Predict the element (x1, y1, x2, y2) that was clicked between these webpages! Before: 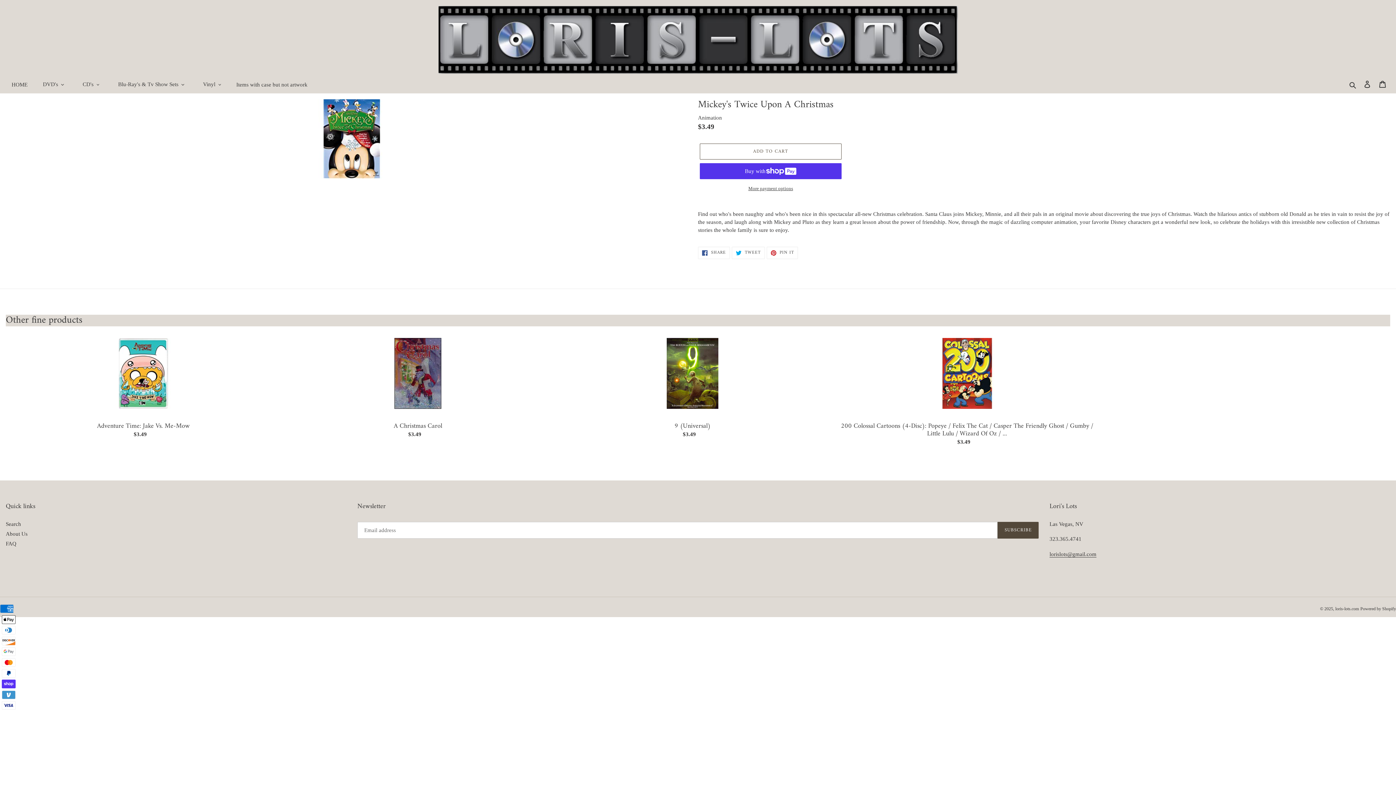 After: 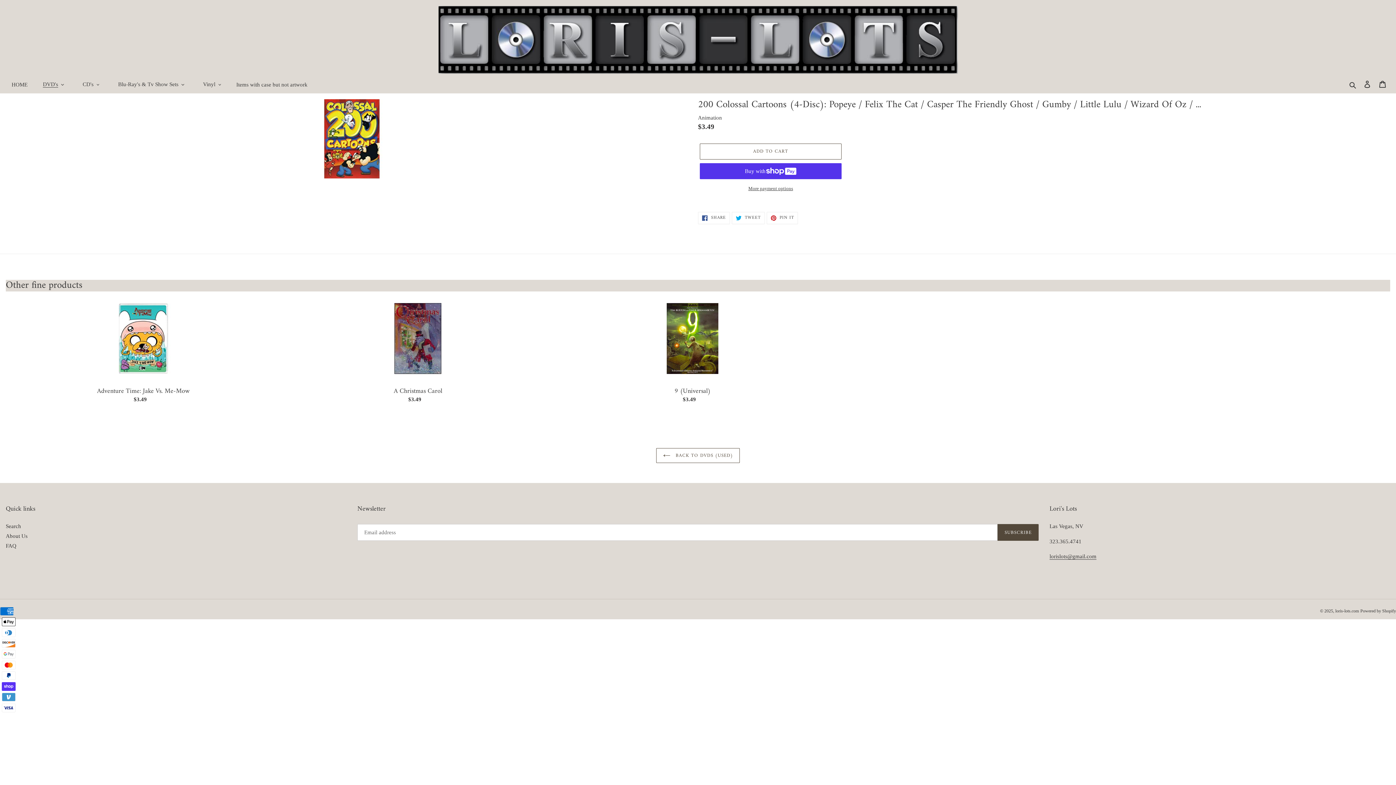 Action: bbox: (835, 338, 1110, 449) label: 200 Colossal Cartoons (4-Disc): Popeye / Felix The Cat / Casper The Friendly Ghost / Gumby / Little Lulu / Wizard Of Oz / ...
200 Colossal Cartoons (4-Disc): Popeye / Felix The Cat / Casper The Friendly Ghost / Gumby / Little Lulu / Wizard Of Oz / ...